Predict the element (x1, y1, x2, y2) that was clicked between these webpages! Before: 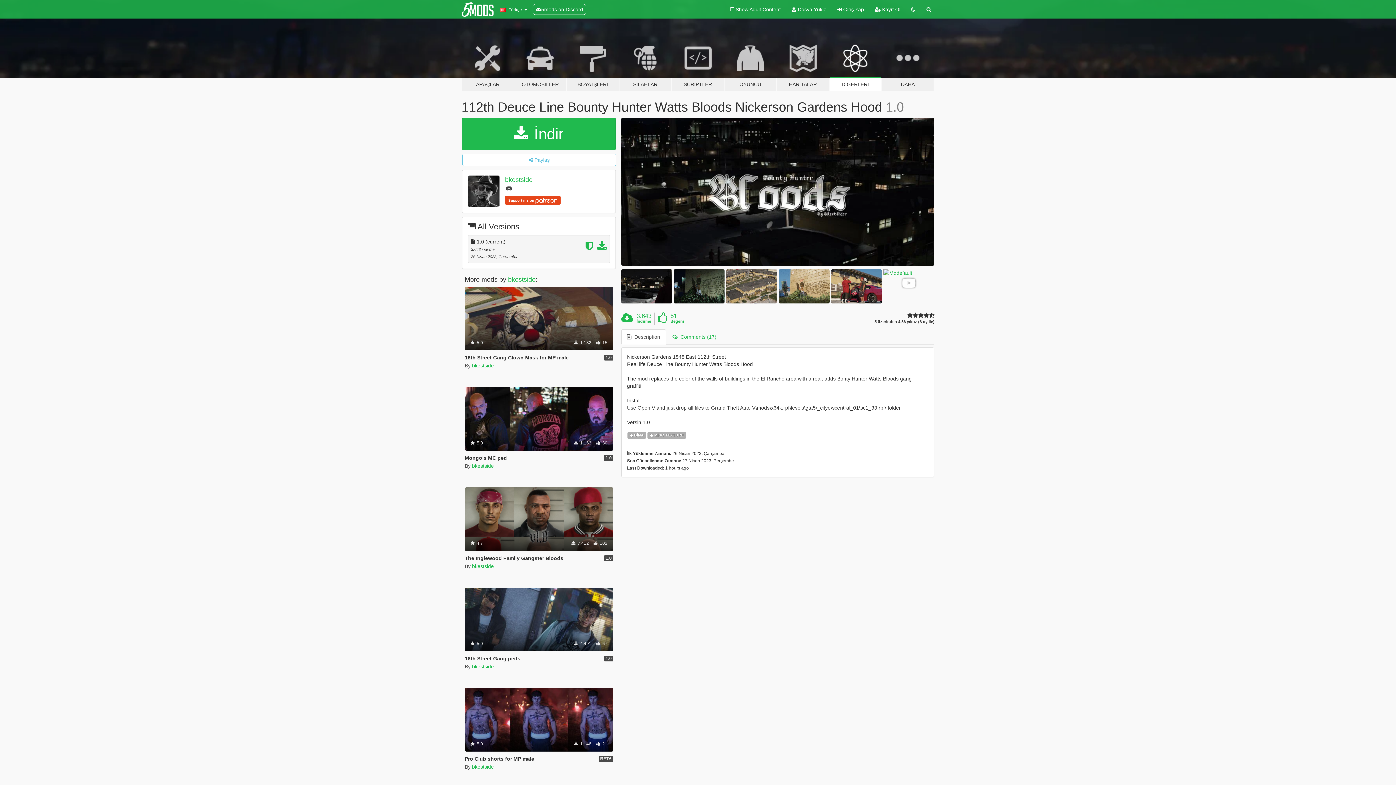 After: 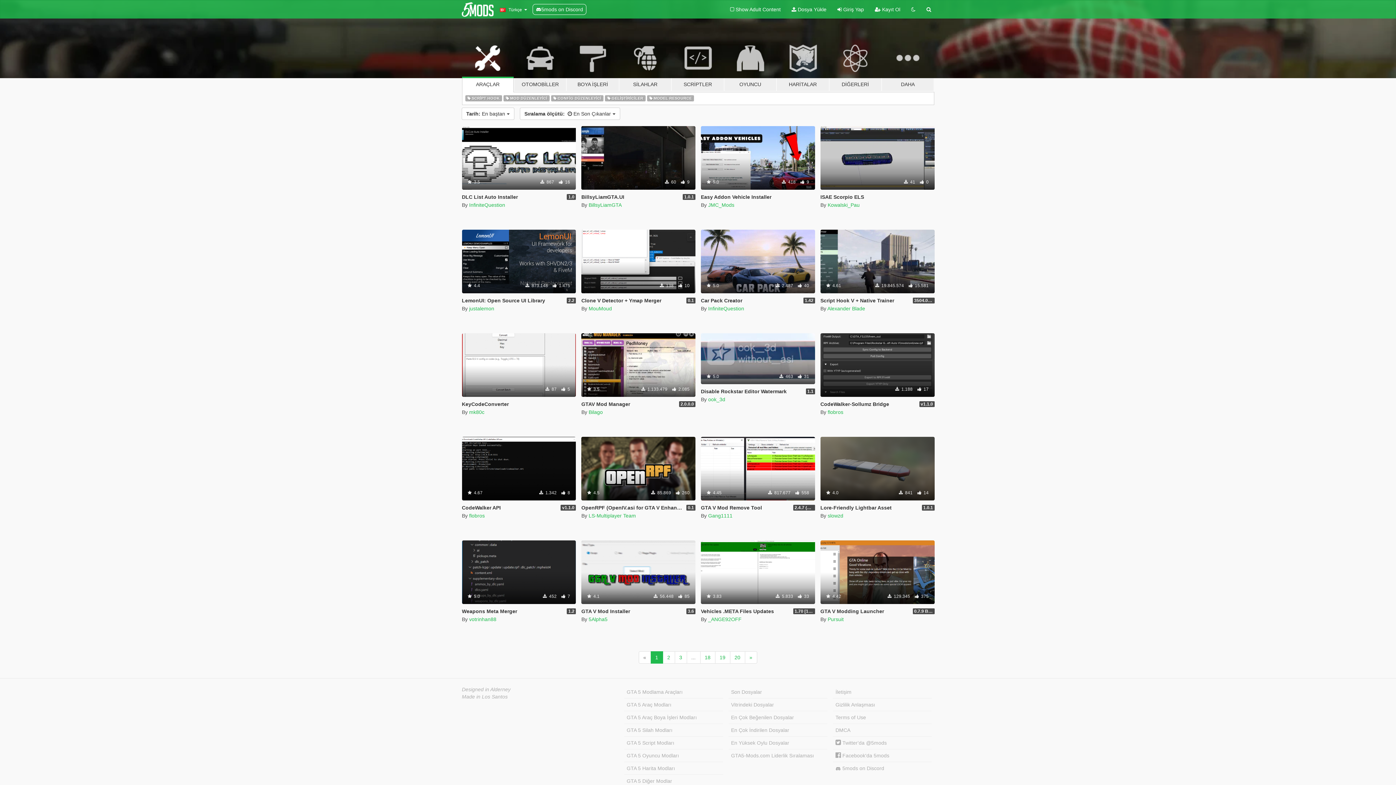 Action: label: ARAÇLAR bbox: (461, 34, 514, 91)